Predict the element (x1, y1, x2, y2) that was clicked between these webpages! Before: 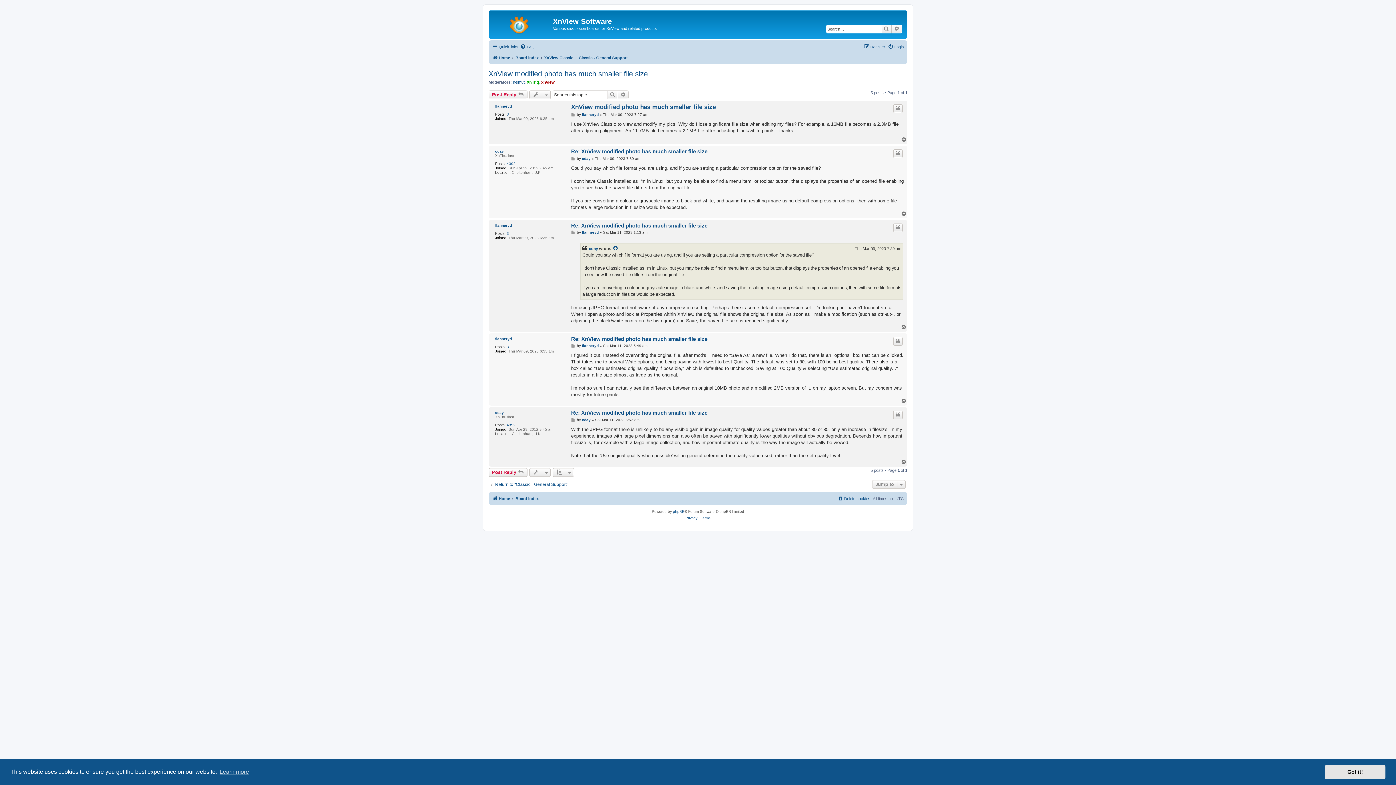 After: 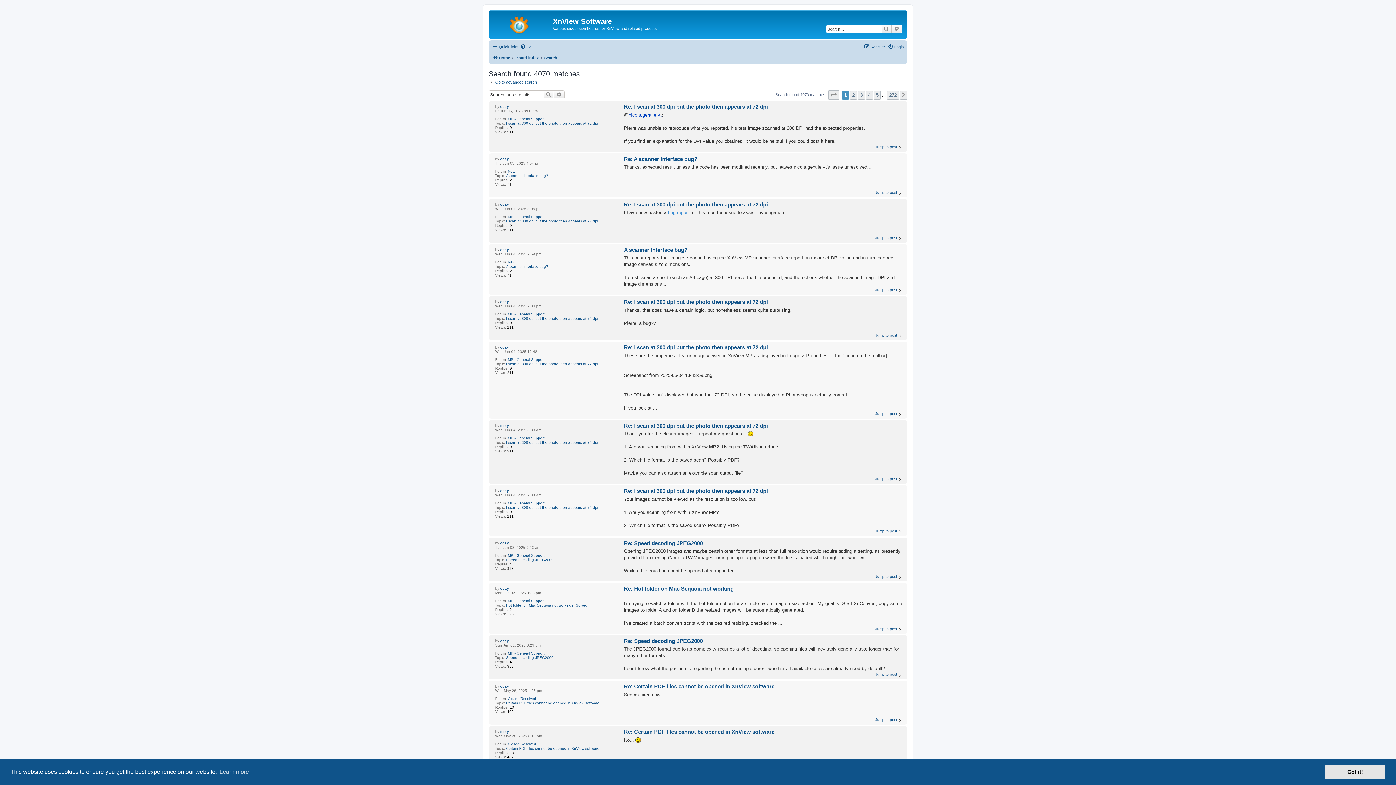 Action: bbox: (506, 161, 515, 166) label: 4392